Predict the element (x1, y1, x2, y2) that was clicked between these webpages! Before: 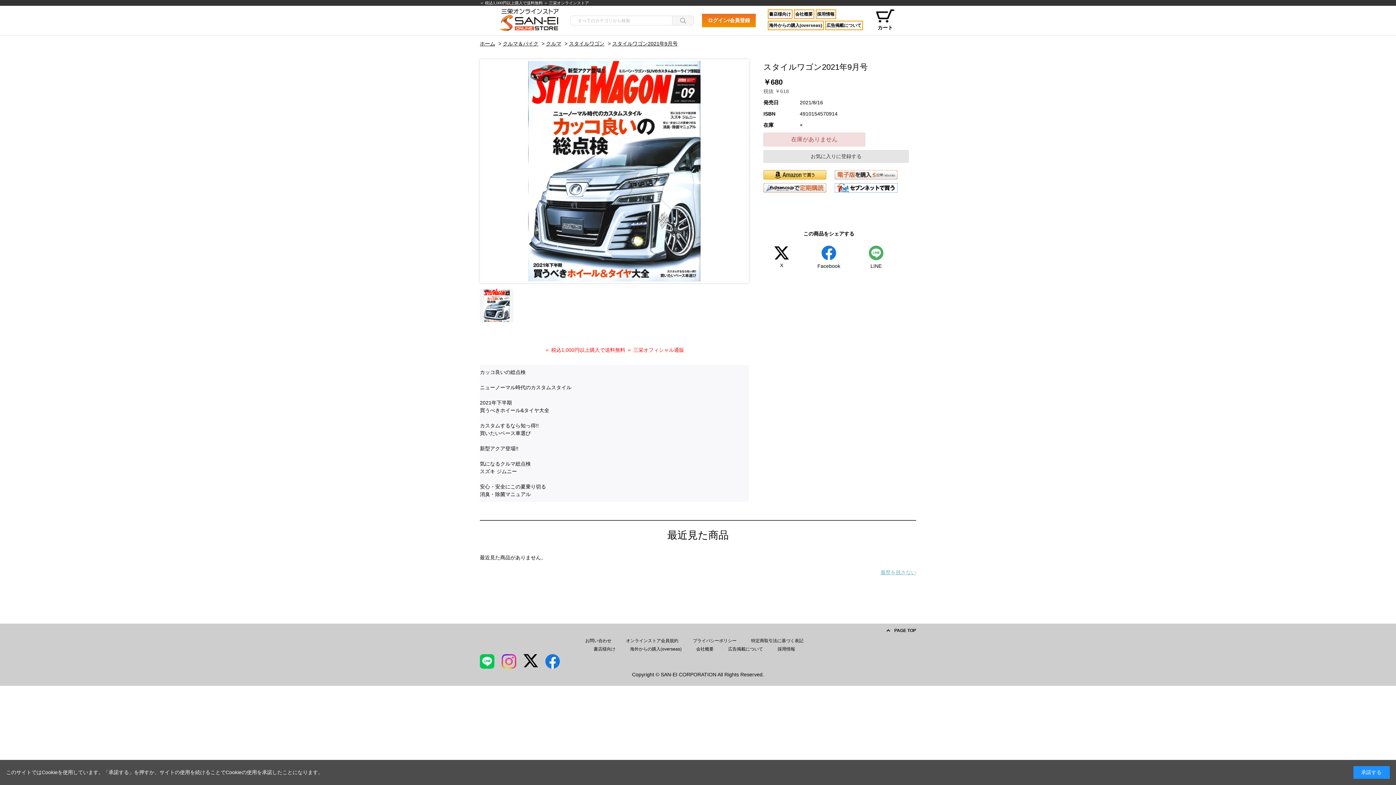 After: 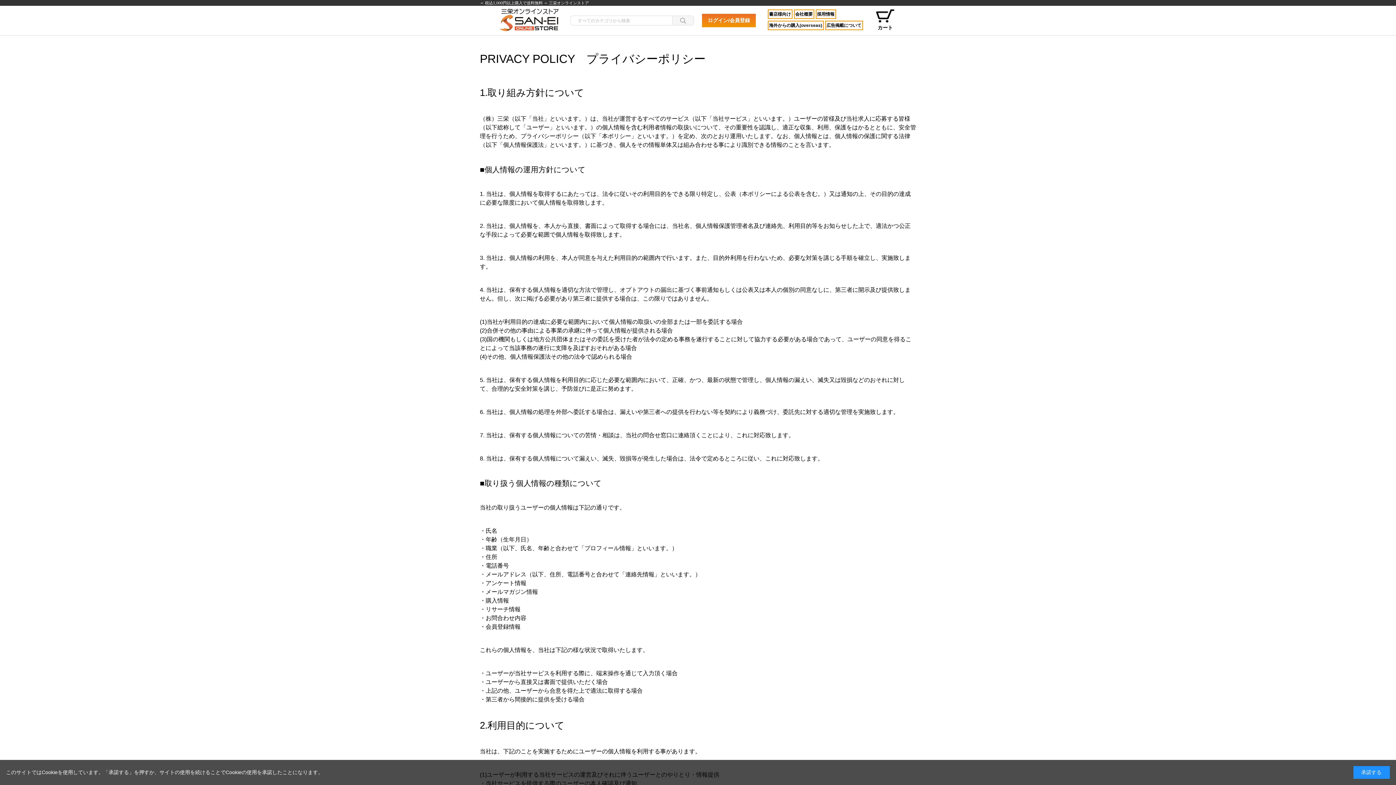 Action: label: プライバシーポリシー bbox: (693, 637, 736, 644)